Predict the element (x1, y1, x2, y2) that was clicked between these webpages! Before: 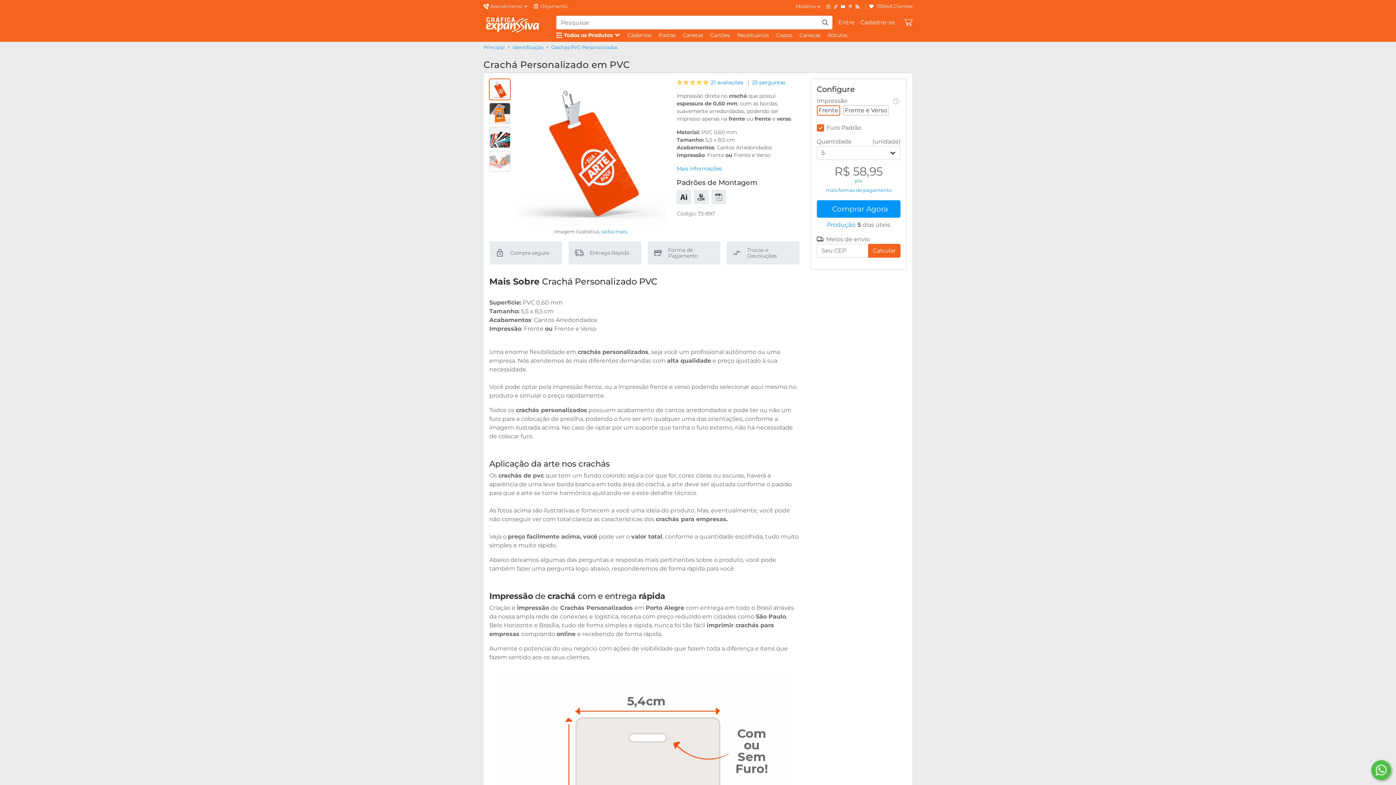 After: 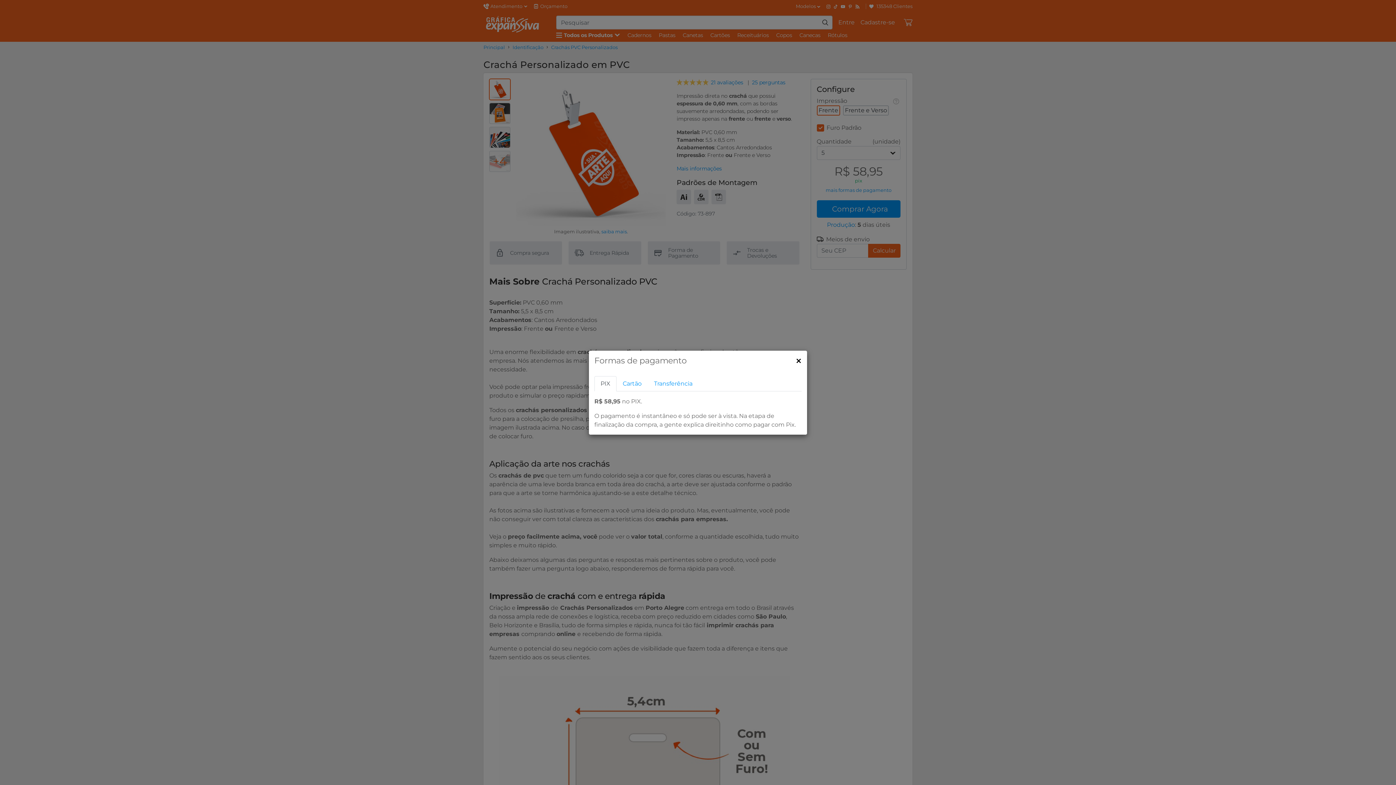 Action: bbox: (825, 187, 891, 193) label: mais formas de pagamento